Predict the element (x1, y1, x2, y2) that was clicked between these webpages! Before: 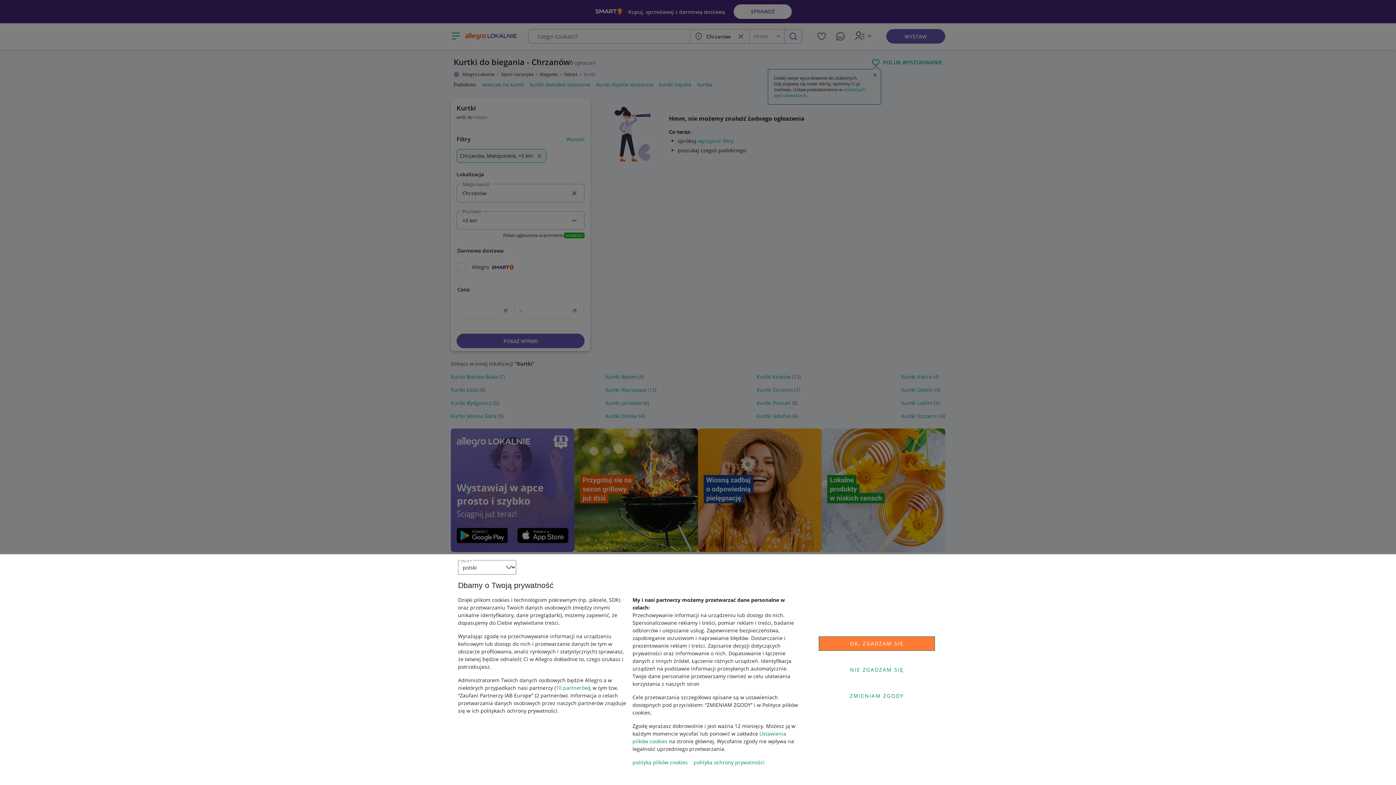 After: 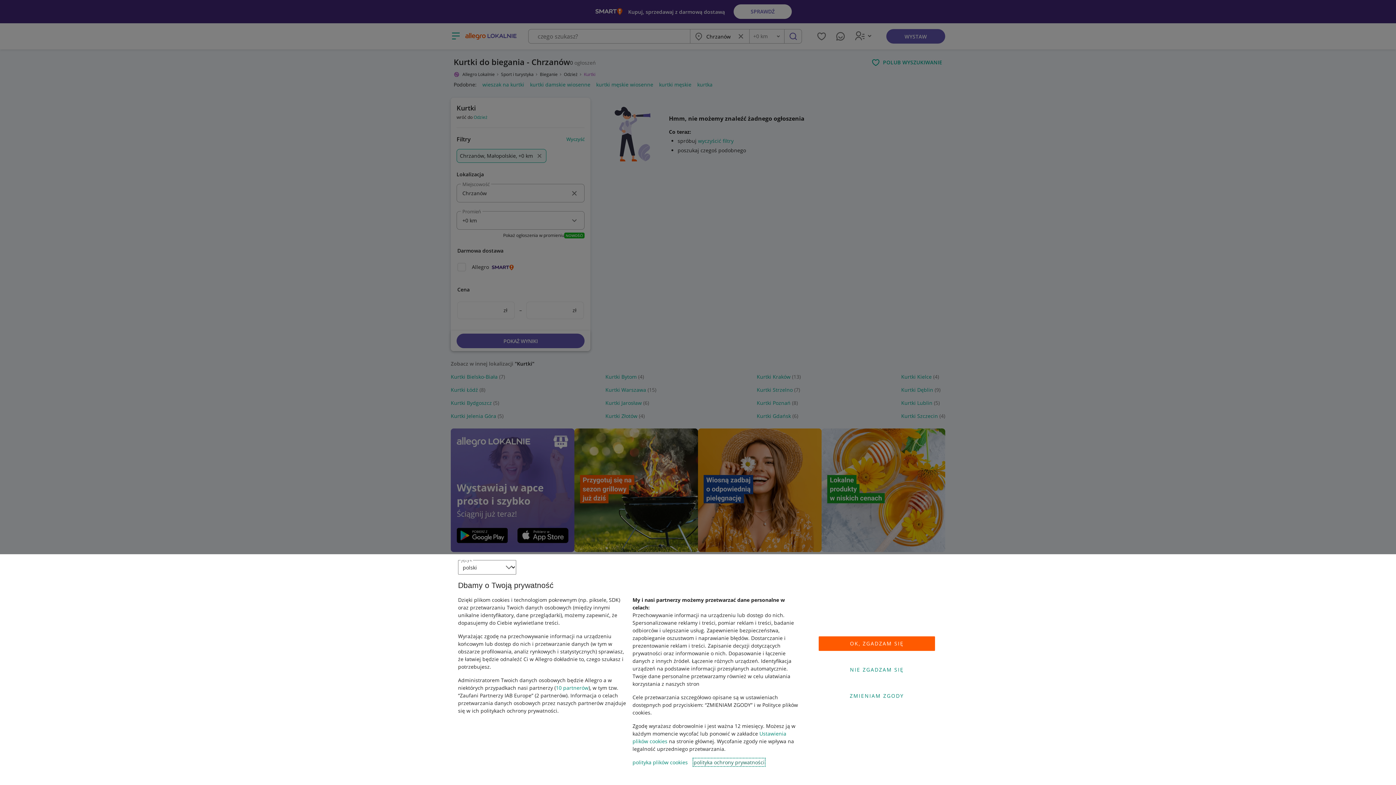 Action: bbox: (693, 759, 764, 766) label: polityka ochrony prywatności